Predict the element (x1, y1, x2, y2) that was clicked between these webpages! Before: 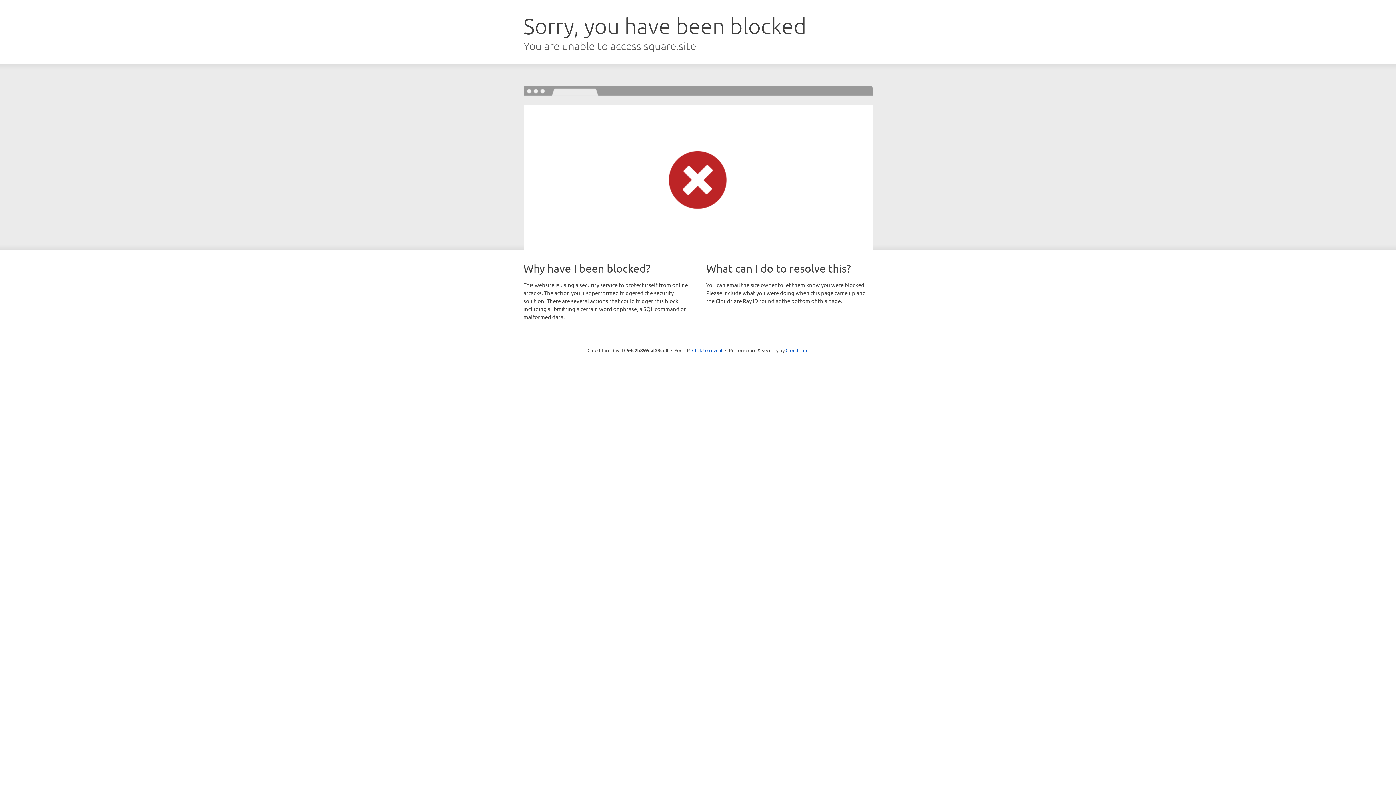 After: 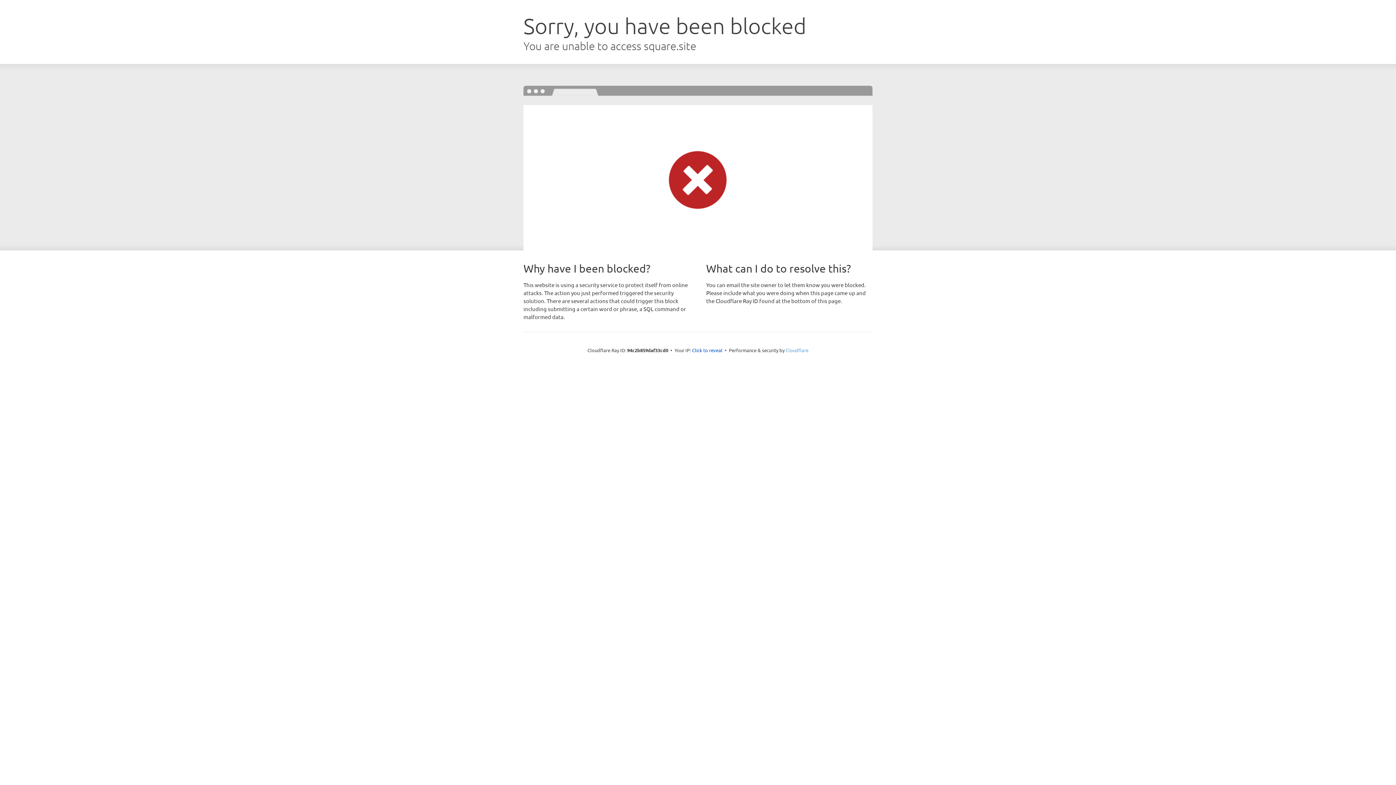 Action: label: Cloudflare bbox: (785, 347, 808, 353)